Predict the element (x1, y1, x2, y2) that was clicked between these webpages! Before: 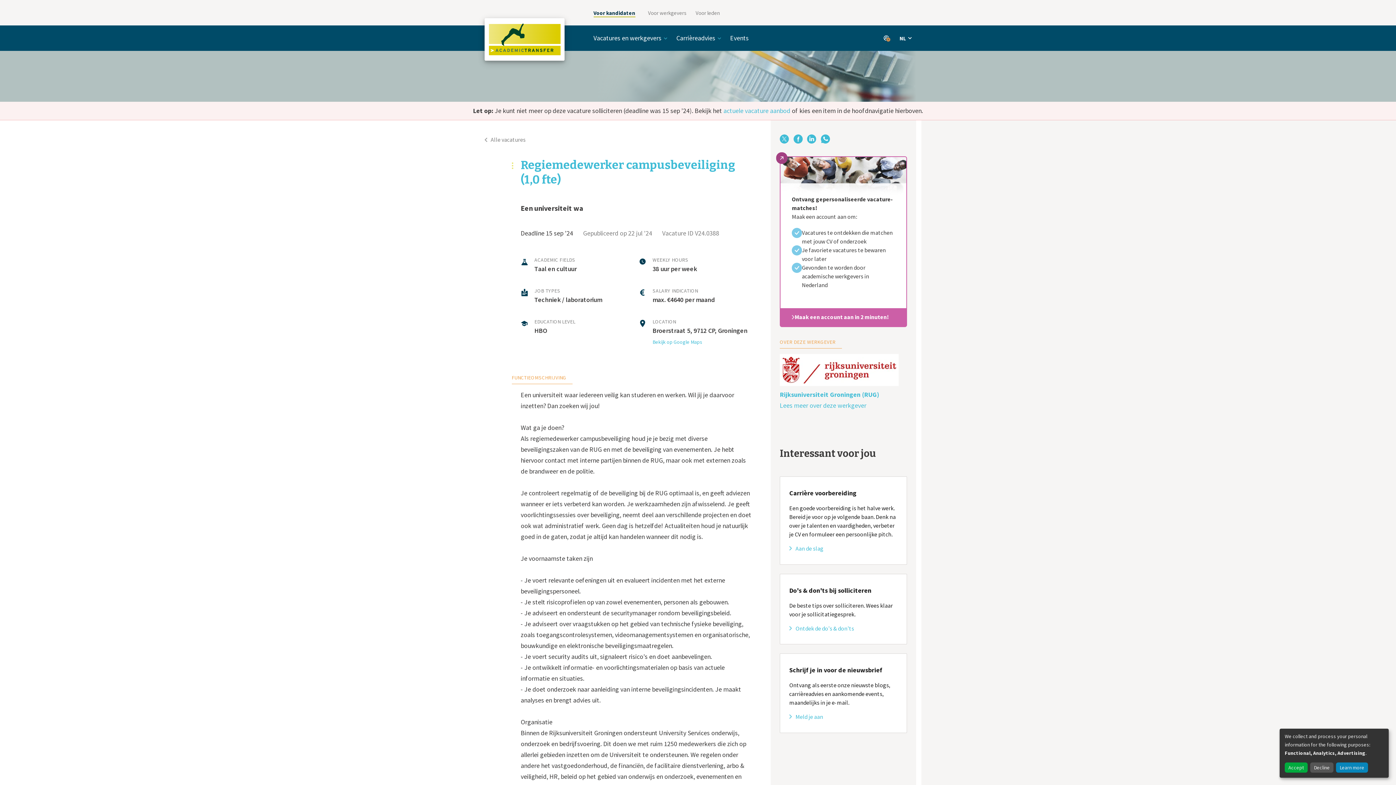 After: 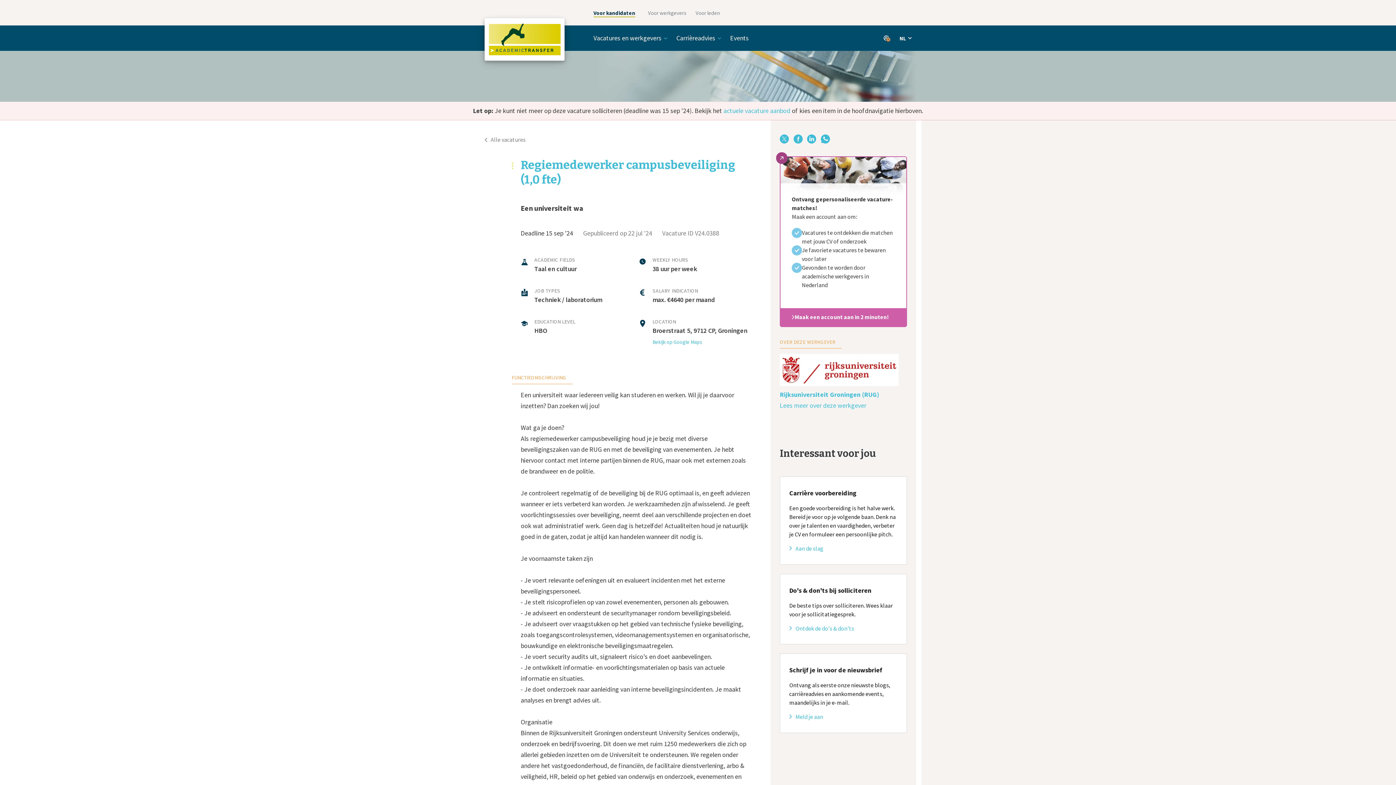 Action: label: Decline bbox: (1310, 762, 1333, 773)